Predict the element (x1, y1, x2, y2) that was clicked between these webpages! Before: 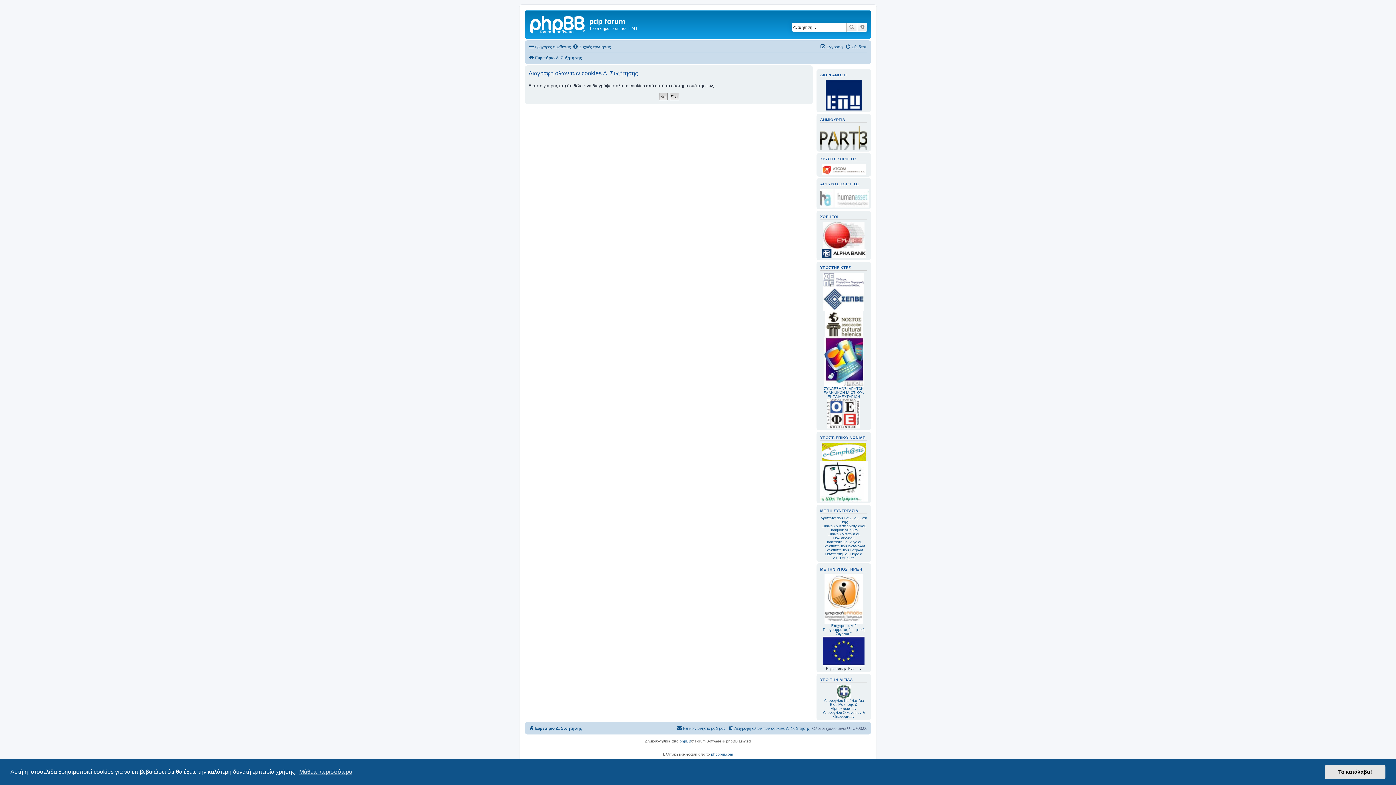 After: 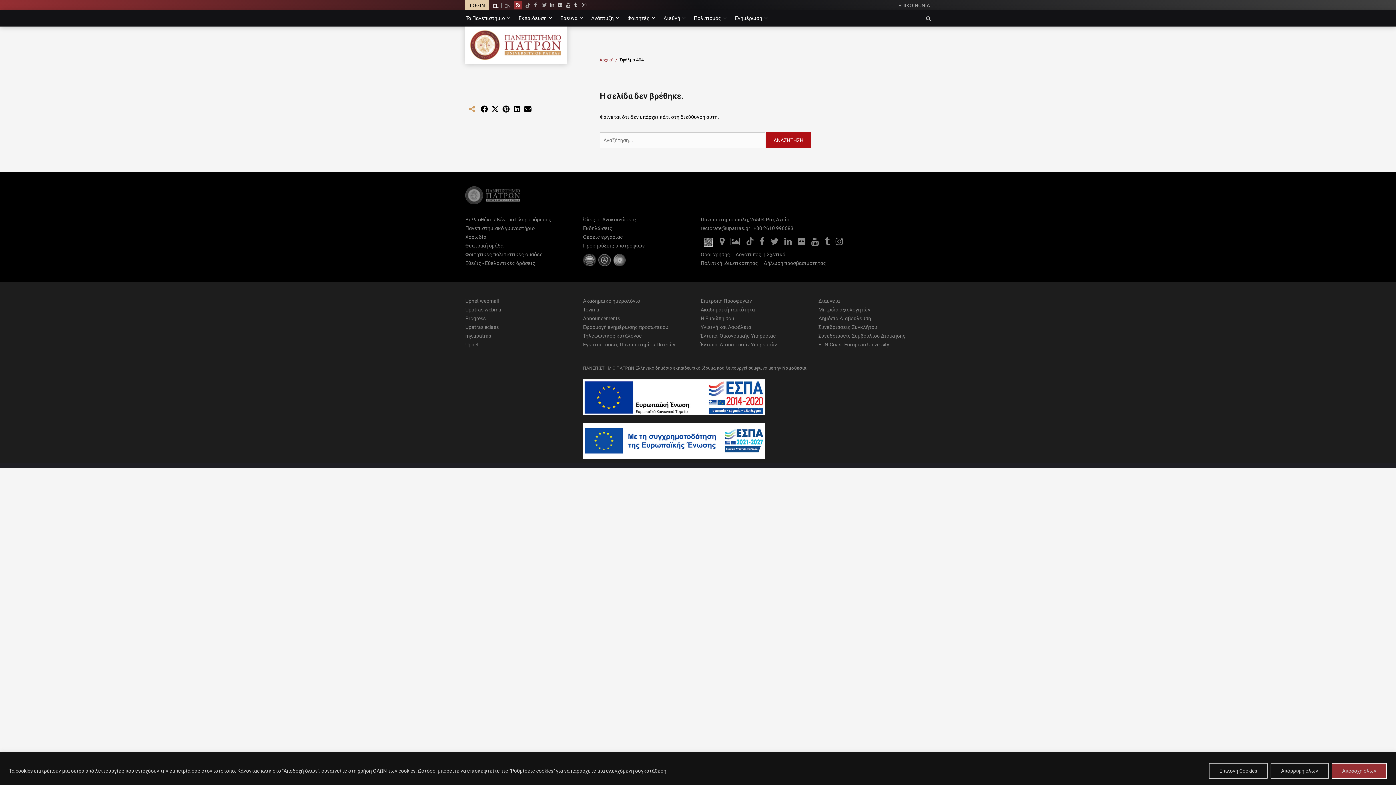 Action: label: Πανεπιστημίου Πατρών bbox: (824, 548, 863, 552)